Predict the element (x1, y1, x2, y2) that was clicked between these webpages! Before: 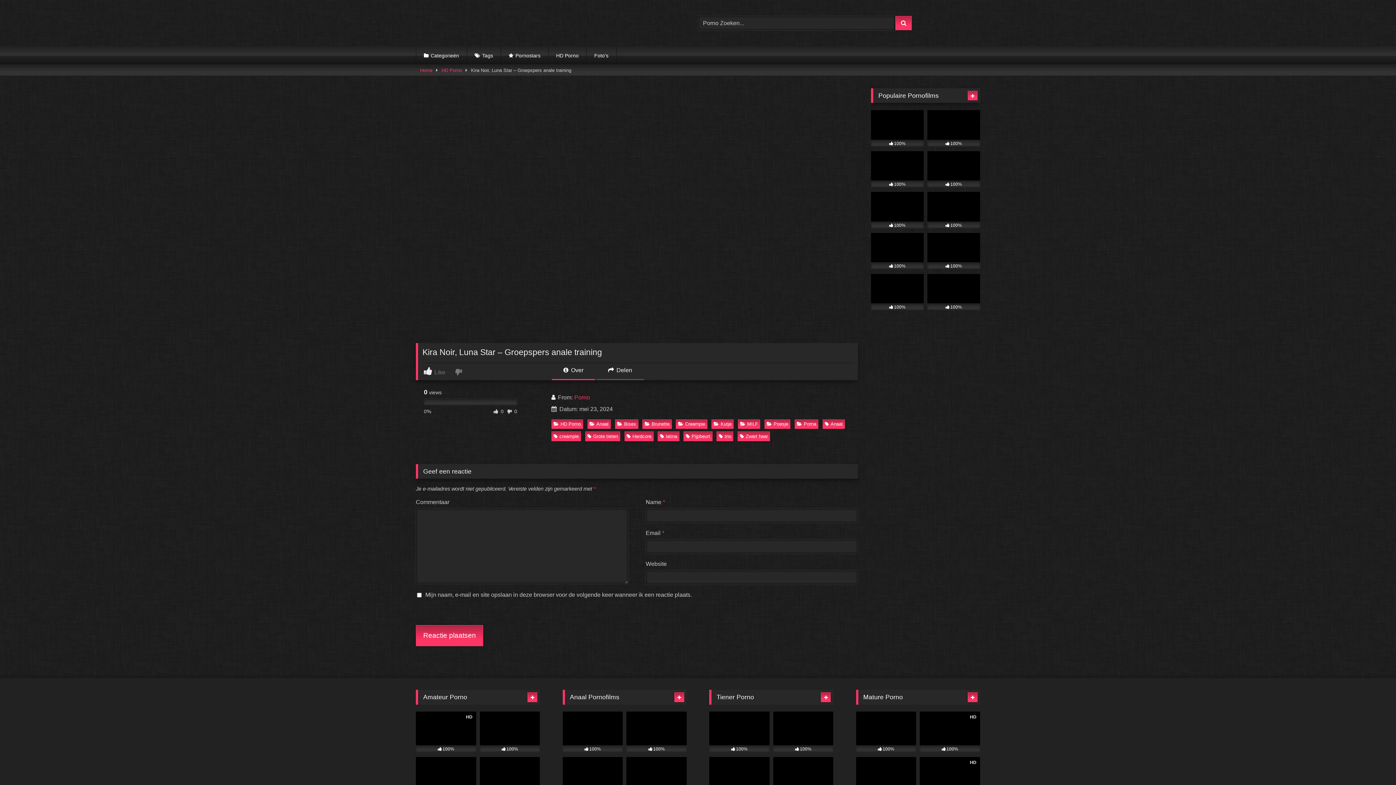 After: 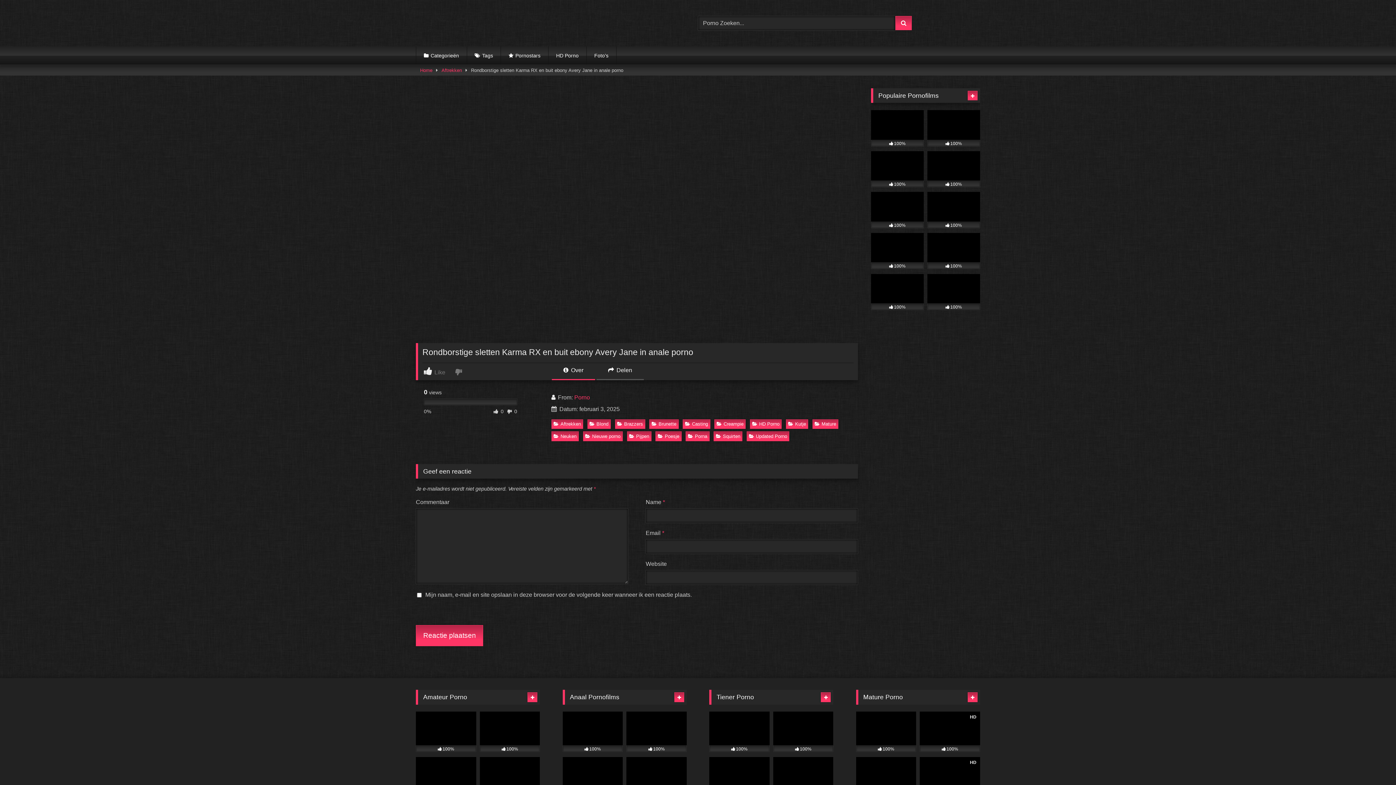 Action: label: 100% bbox: (856, 757, 916, 797)